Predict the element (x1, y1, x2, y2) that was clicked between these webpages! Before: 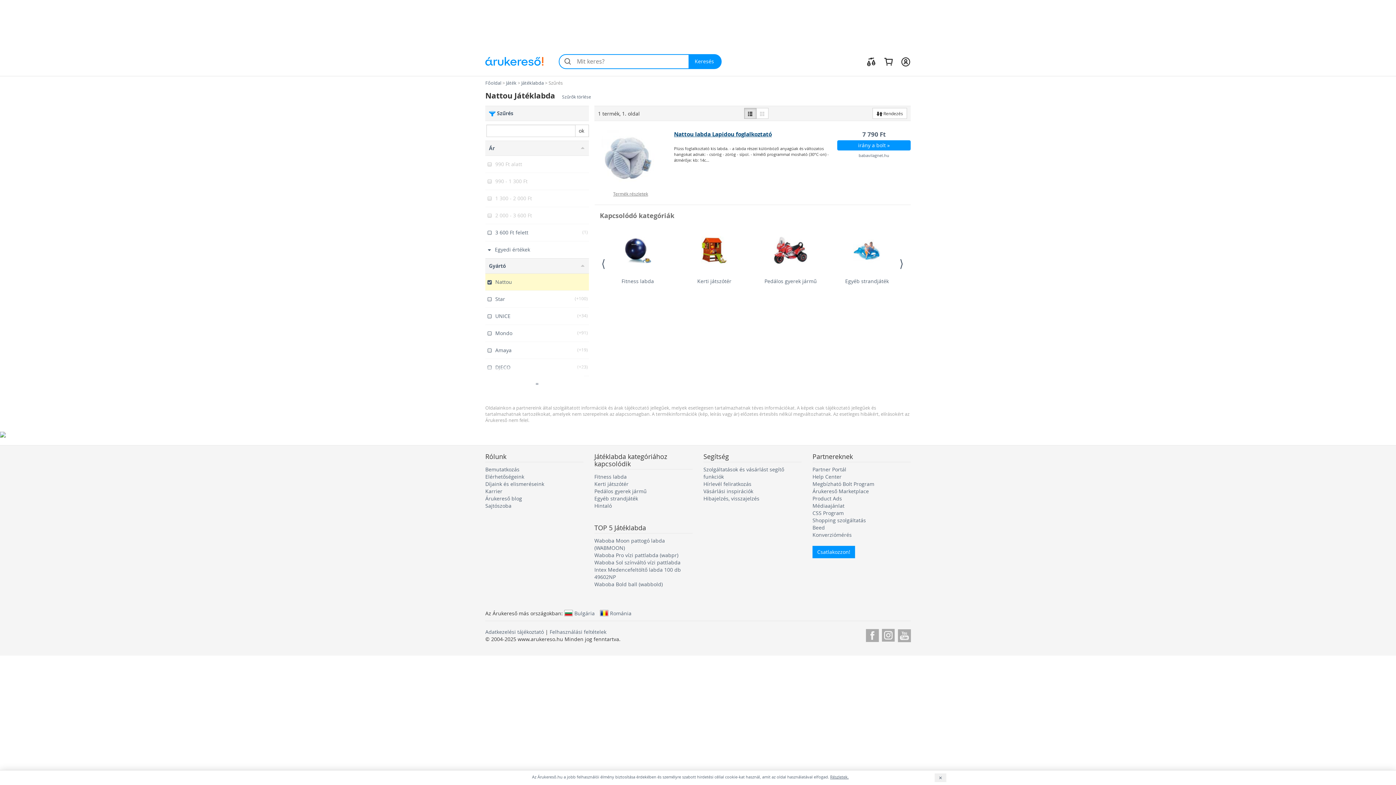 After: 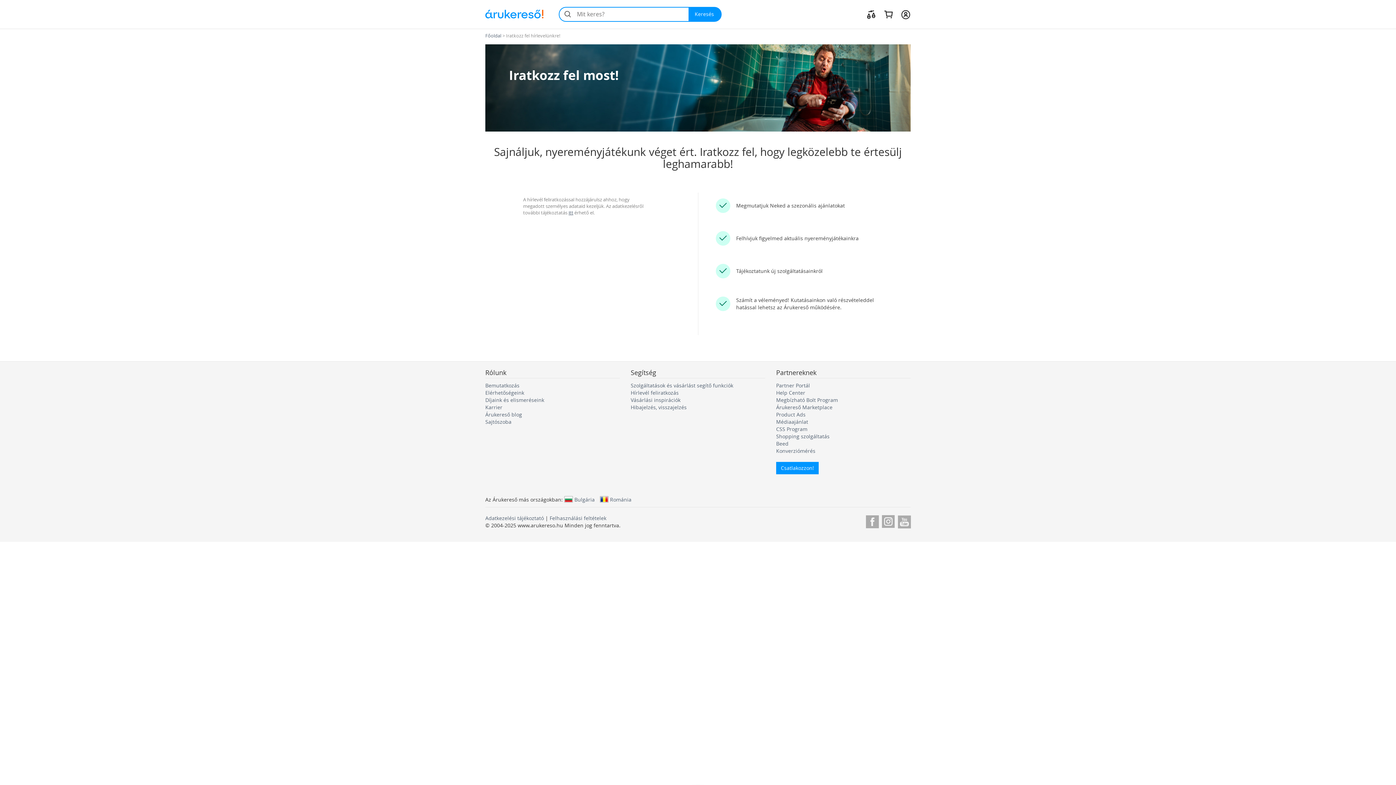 Action: bbox: (703, 480, 751, 487) label: Hírlevél feliratkozás